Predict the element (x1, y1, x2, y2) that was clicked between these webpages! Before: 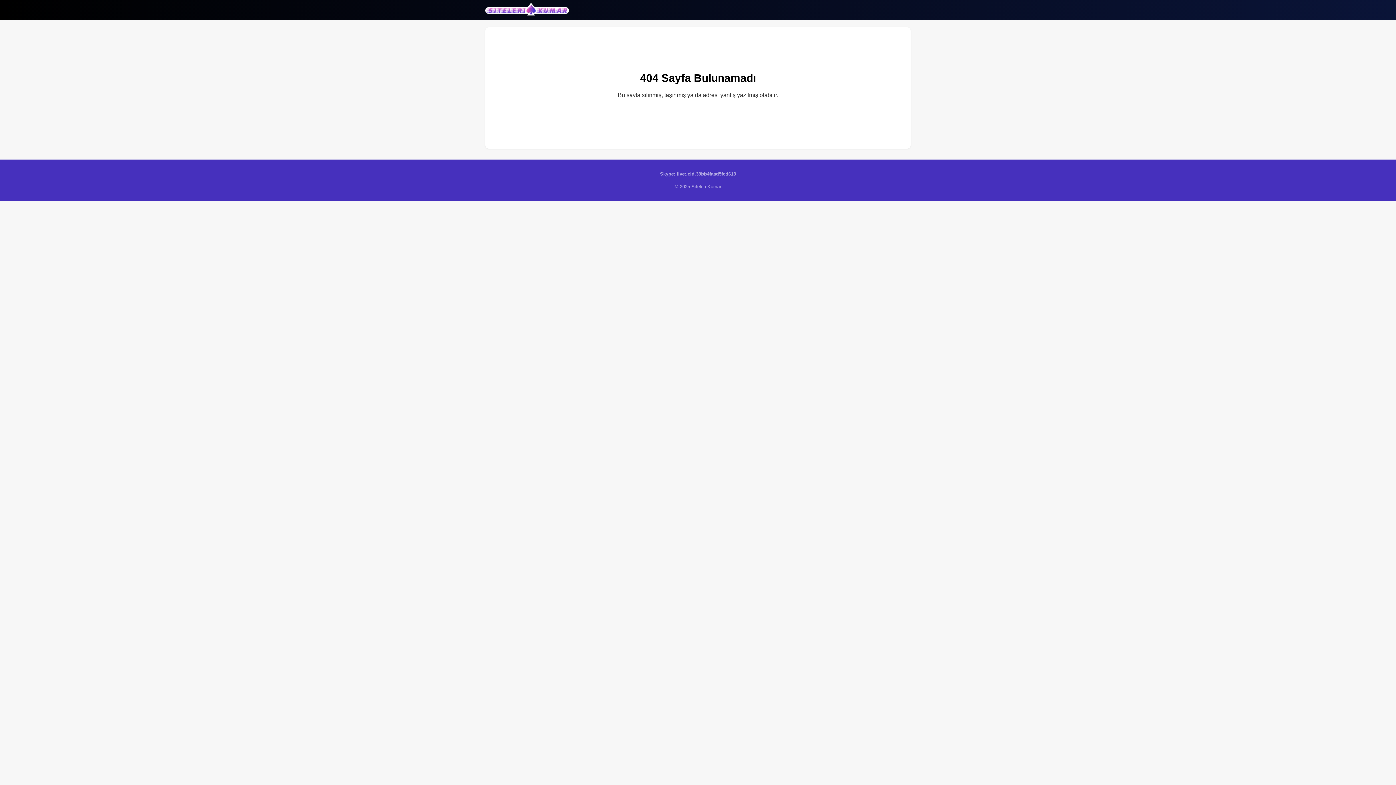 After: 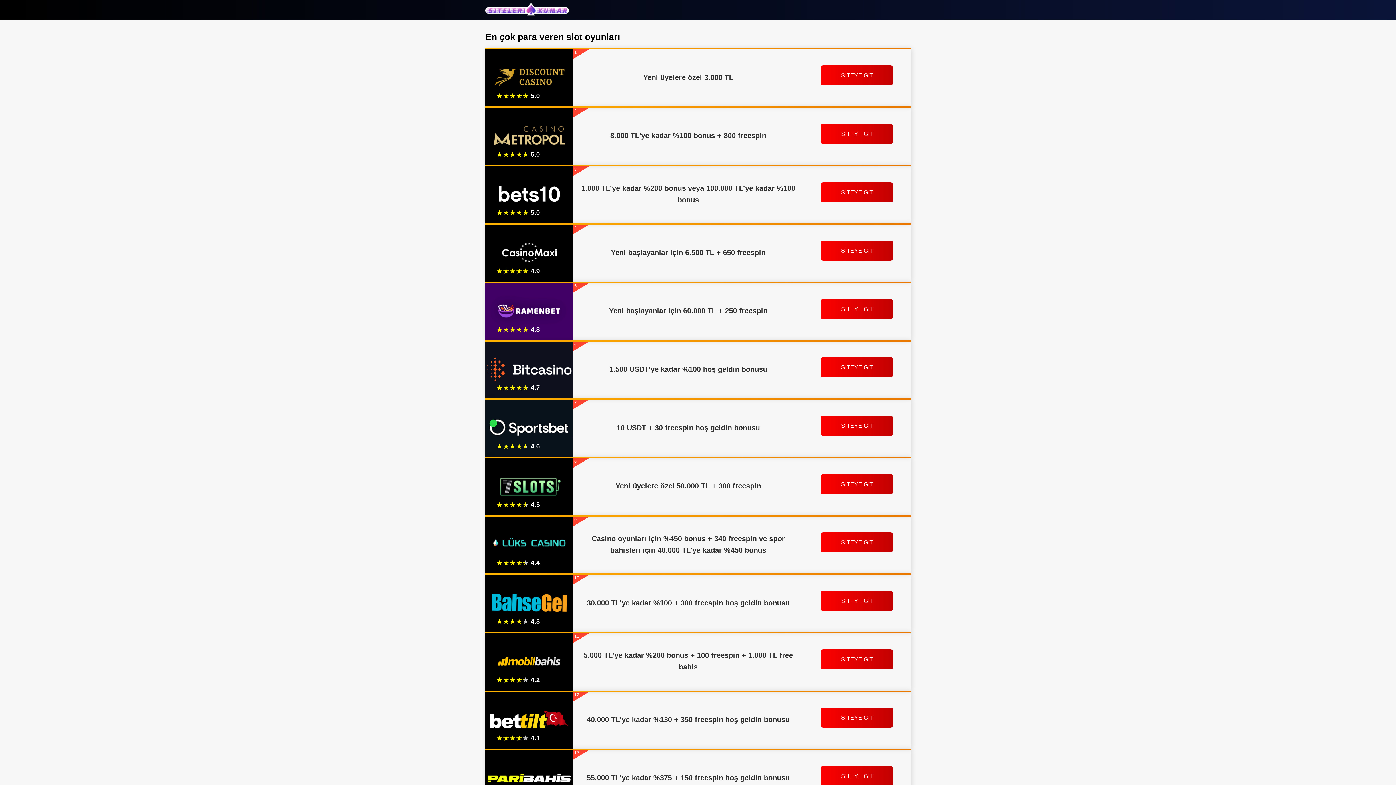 Action: bbox: (485, 2, 569, 16)